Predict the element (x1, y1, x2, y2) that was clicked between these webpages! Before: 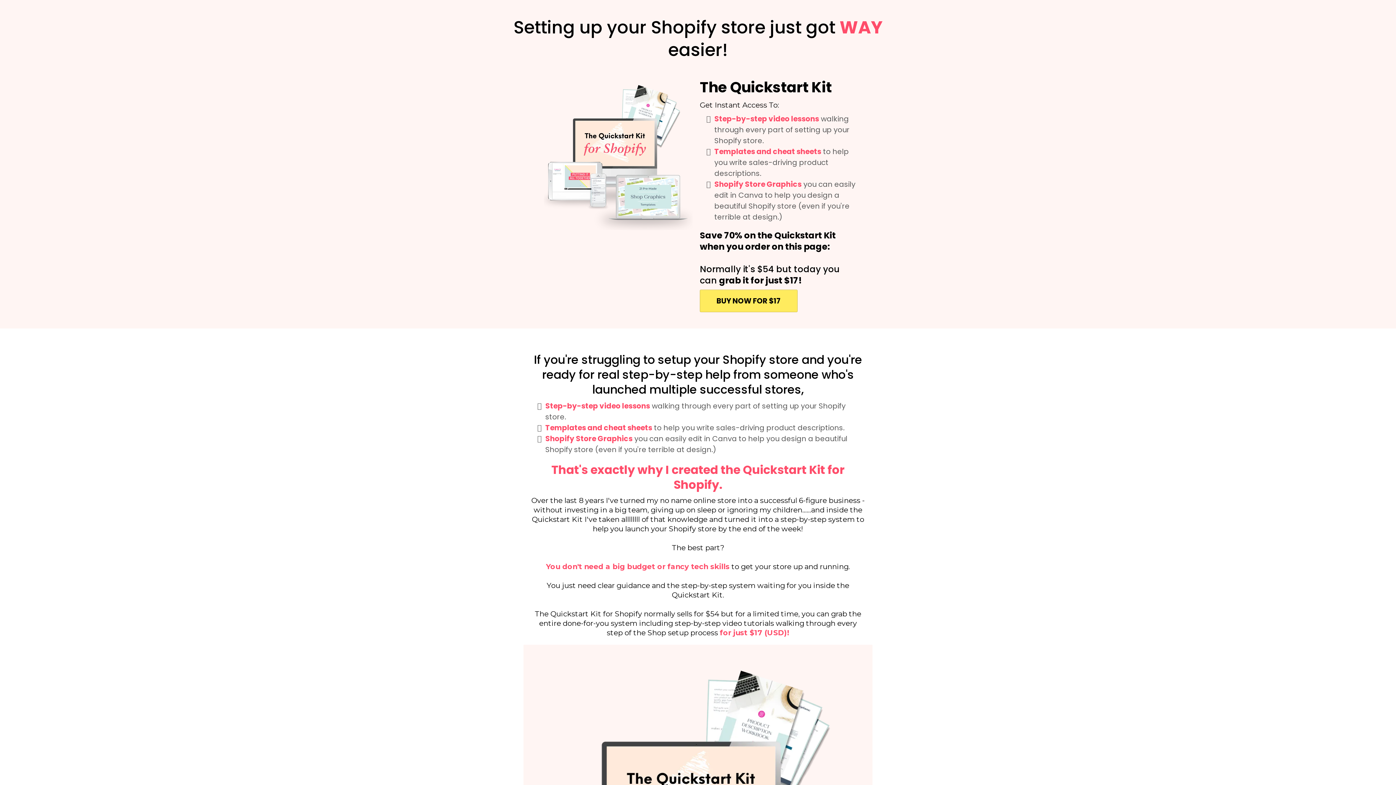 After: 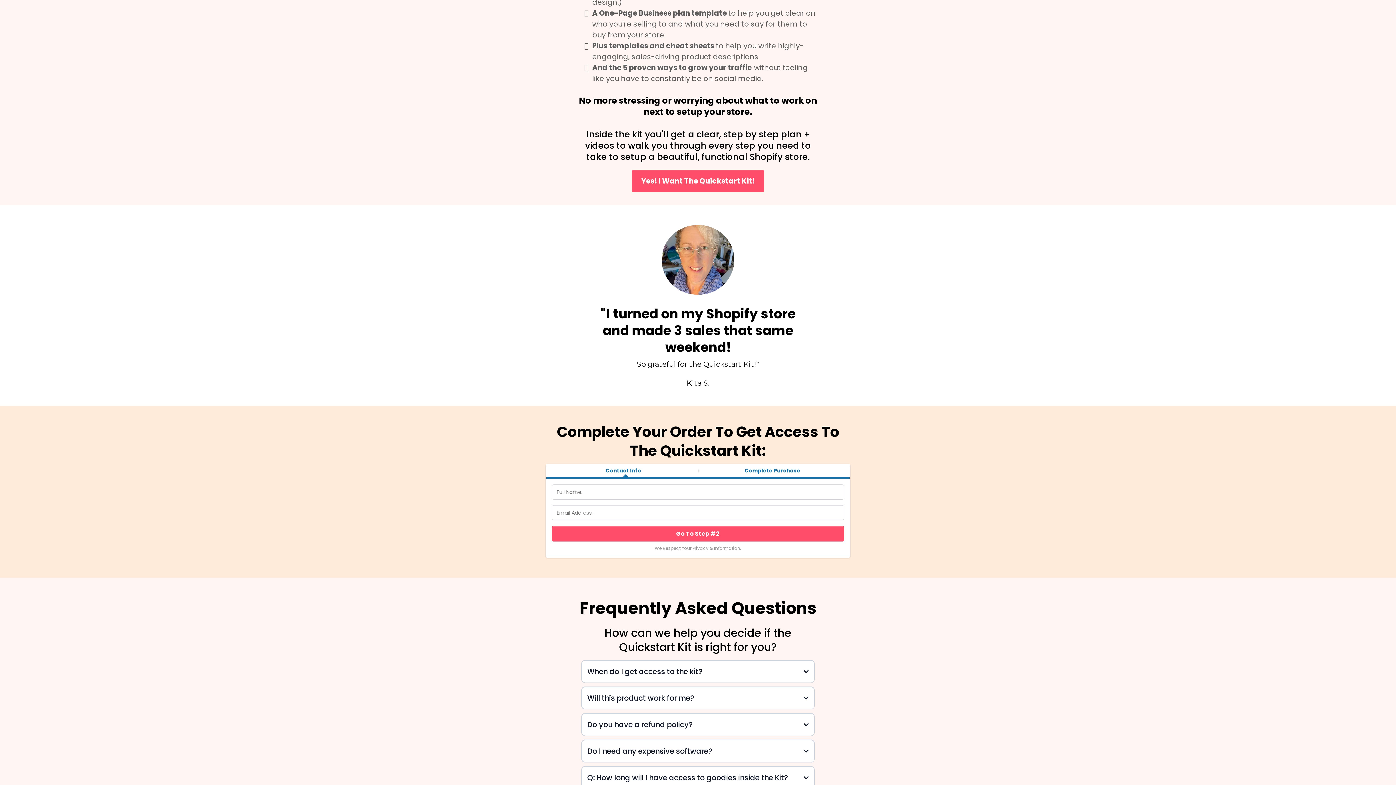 Action: bbox: (700, 289, 797, 312) label: BUY NOW FOR $17 